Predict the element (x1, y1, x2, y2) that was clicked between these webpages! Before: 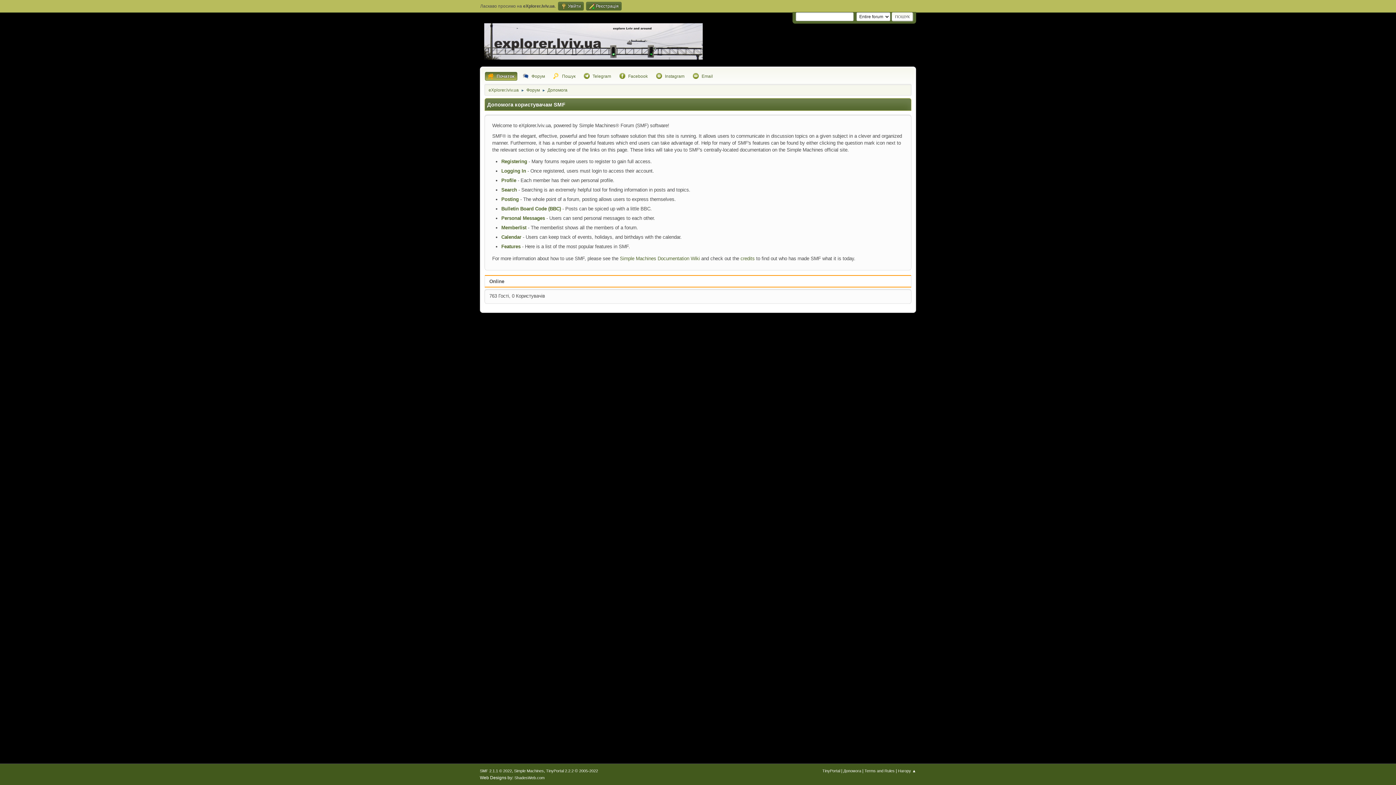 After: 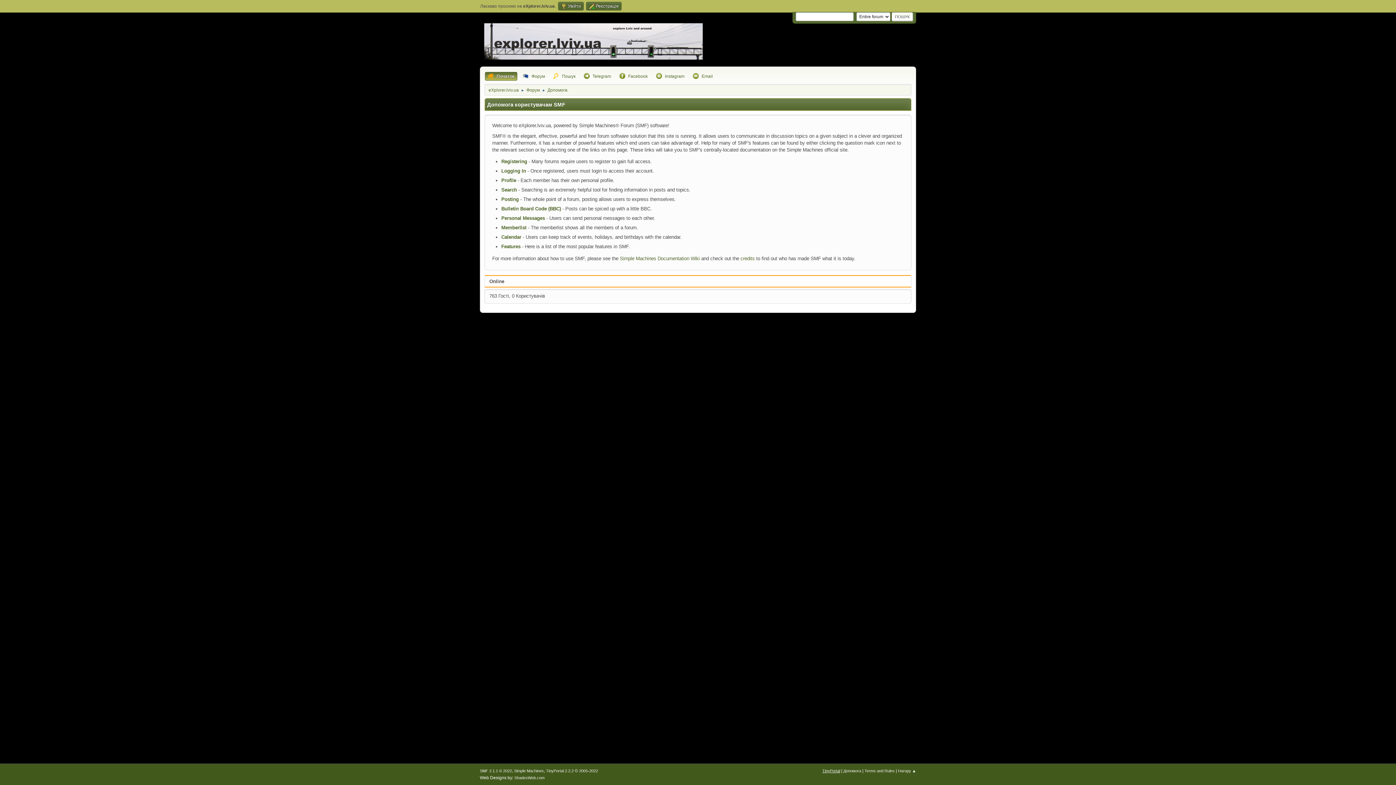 Action: bbox: (822, 769, 840, 773) label: TinyPortal